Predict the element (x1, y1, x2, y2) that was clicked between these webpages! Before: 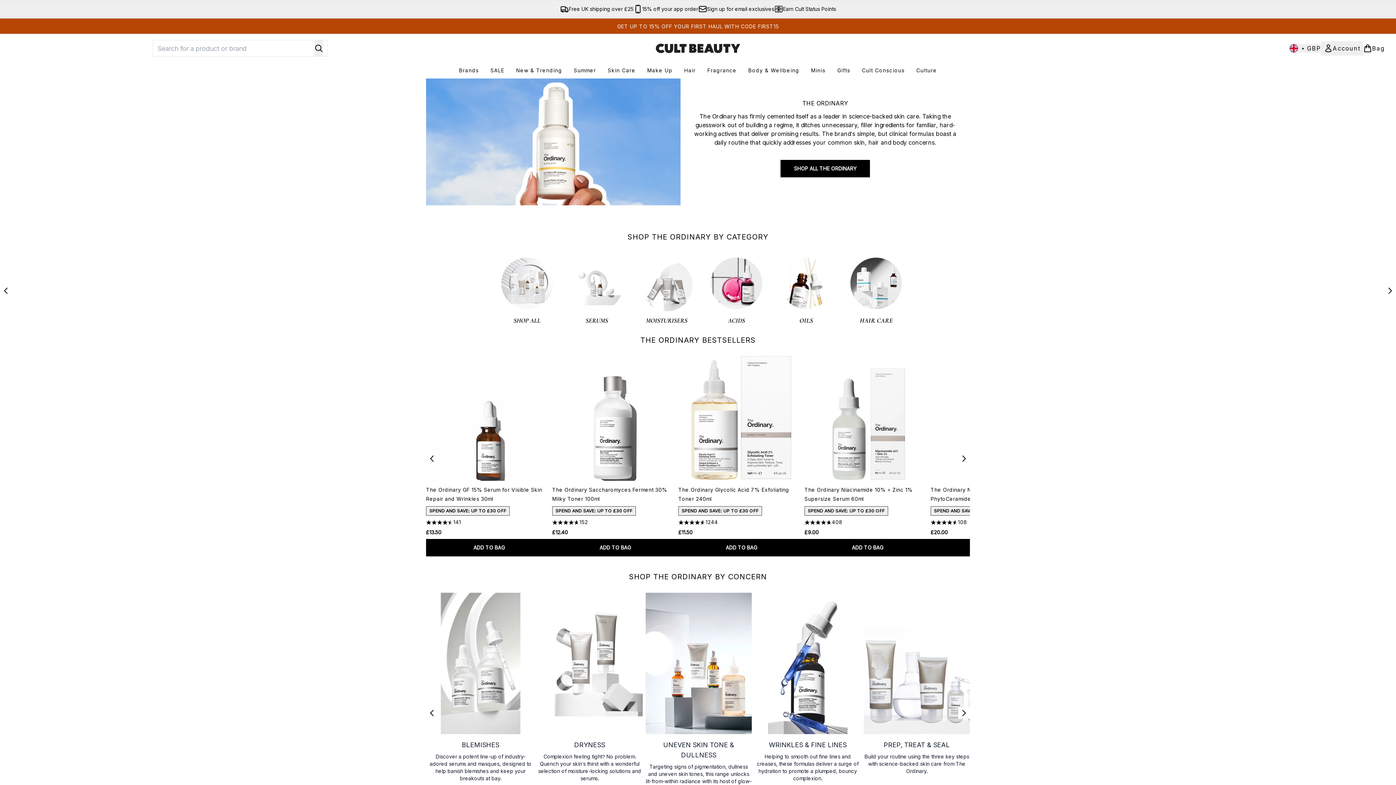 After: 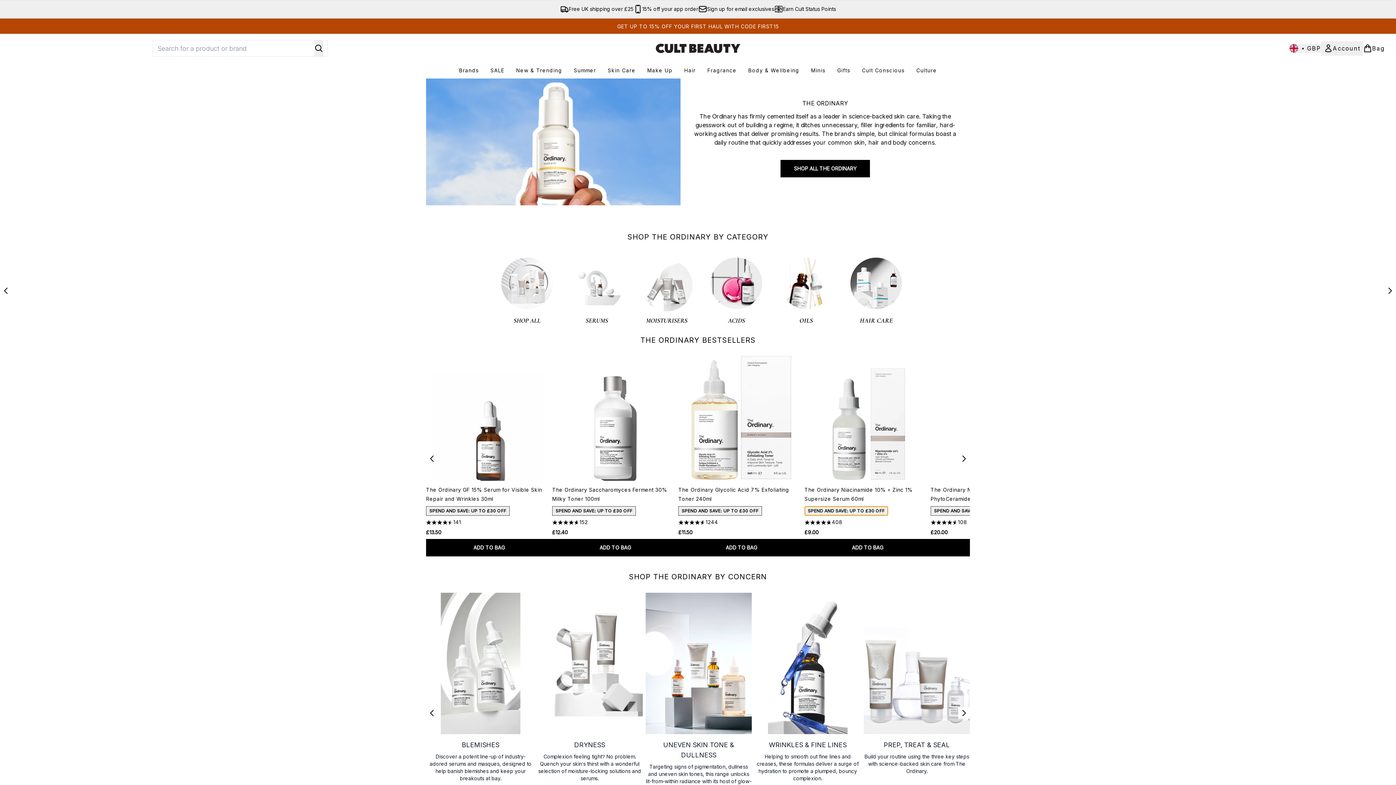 Action: label: SPEND AND SAVE: UP TO £30 OFF bbox: (804, 506, 888, 516)